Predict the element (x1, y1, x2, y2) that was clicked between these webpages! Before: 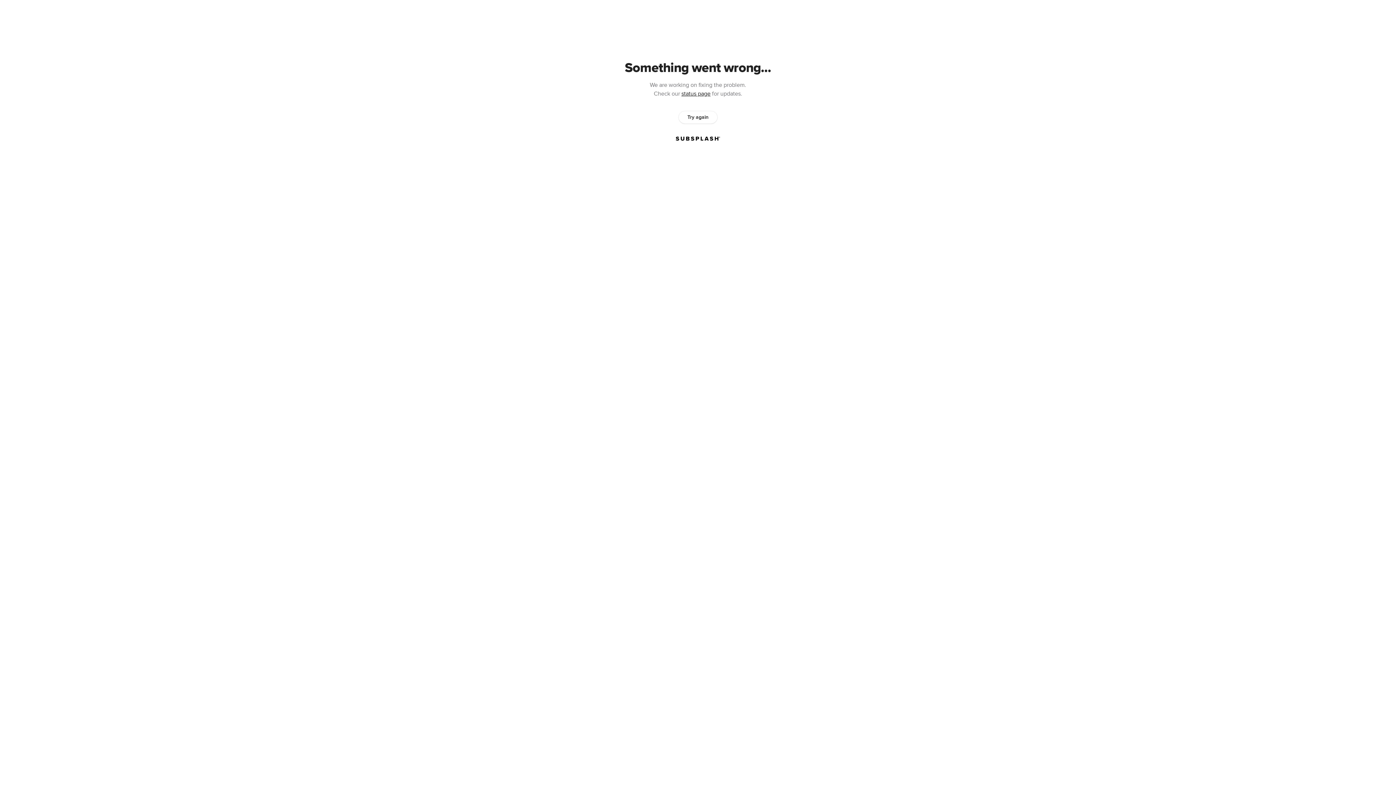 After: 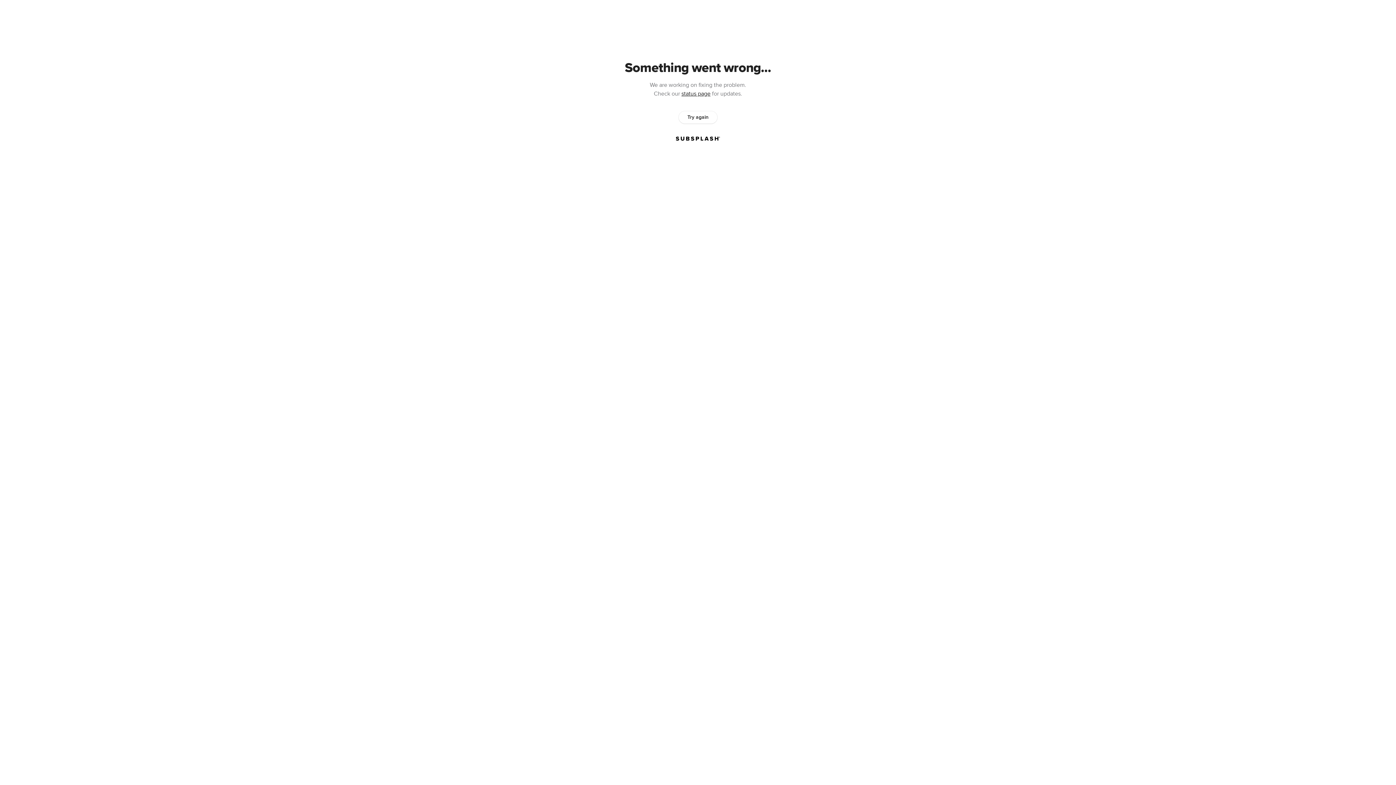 Action: bbox: (678, 111, 717, 123) label: Try again